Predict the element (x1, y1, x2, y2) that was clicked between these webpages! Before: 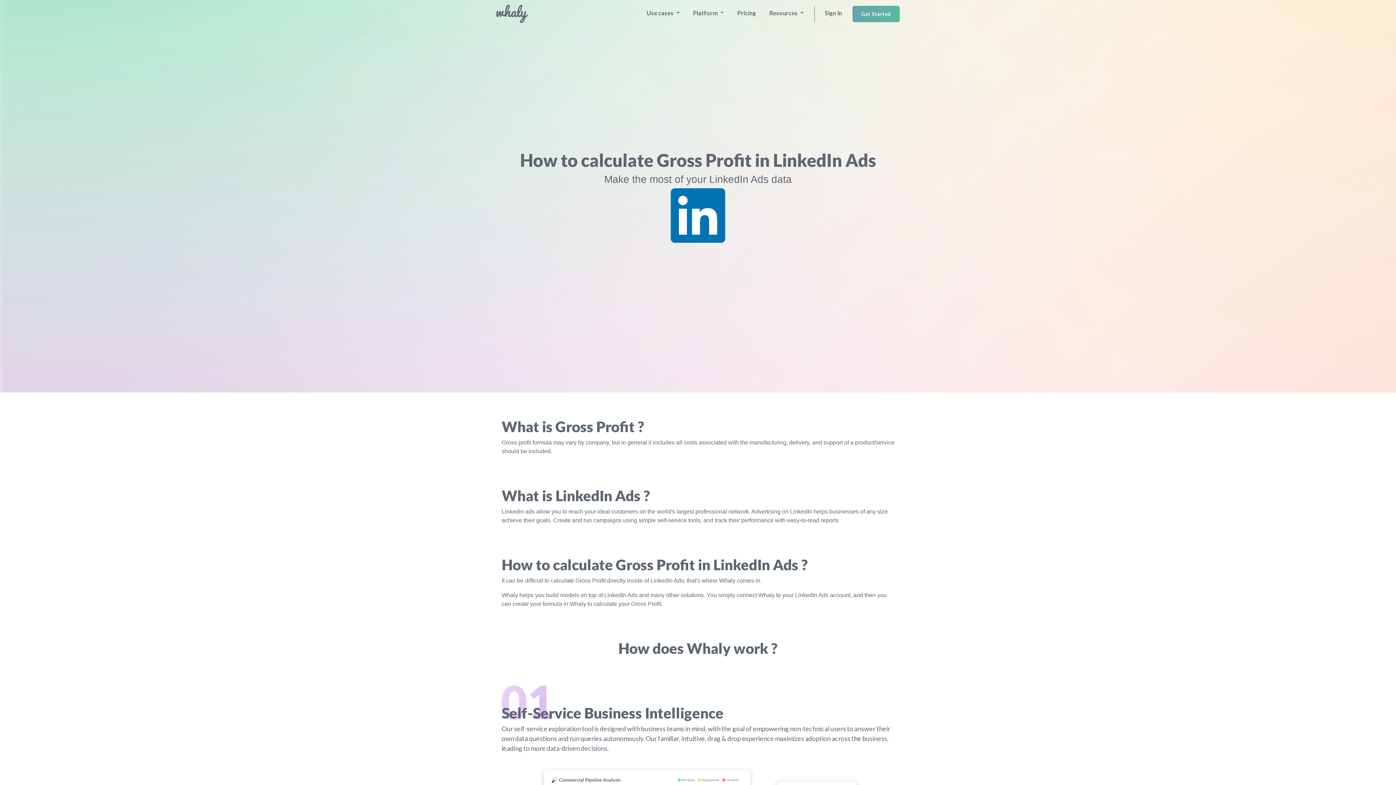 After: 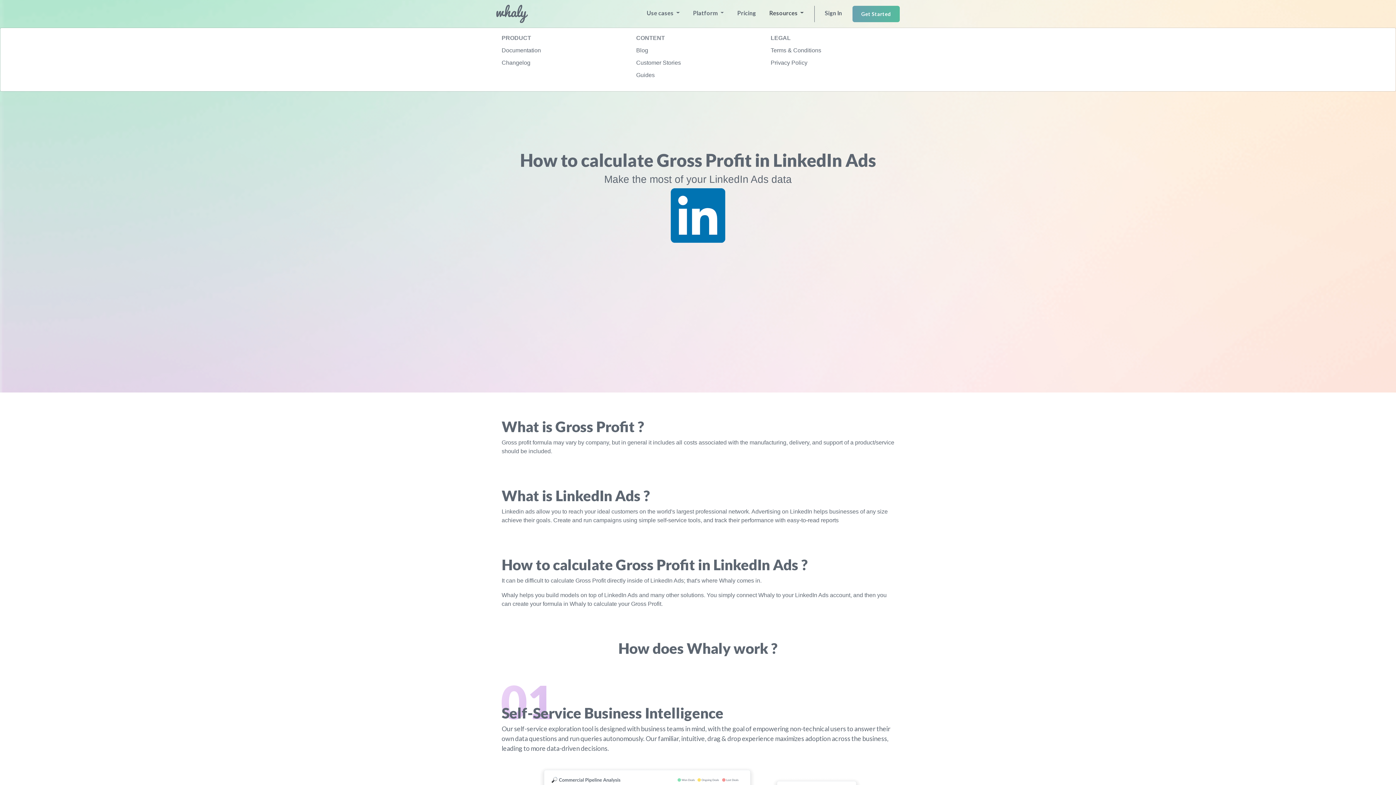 Action: bbox: (766, 5, 814, 20) label: Resources 